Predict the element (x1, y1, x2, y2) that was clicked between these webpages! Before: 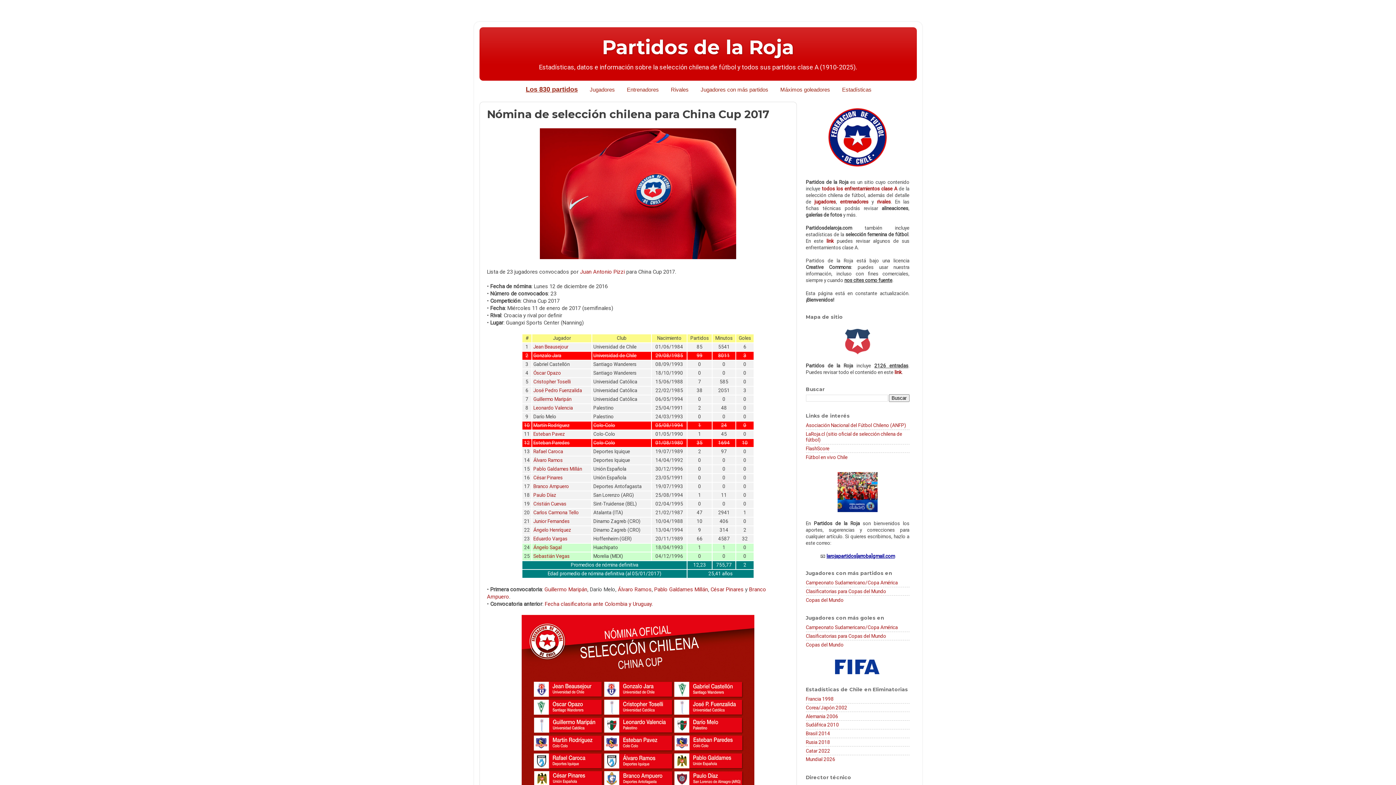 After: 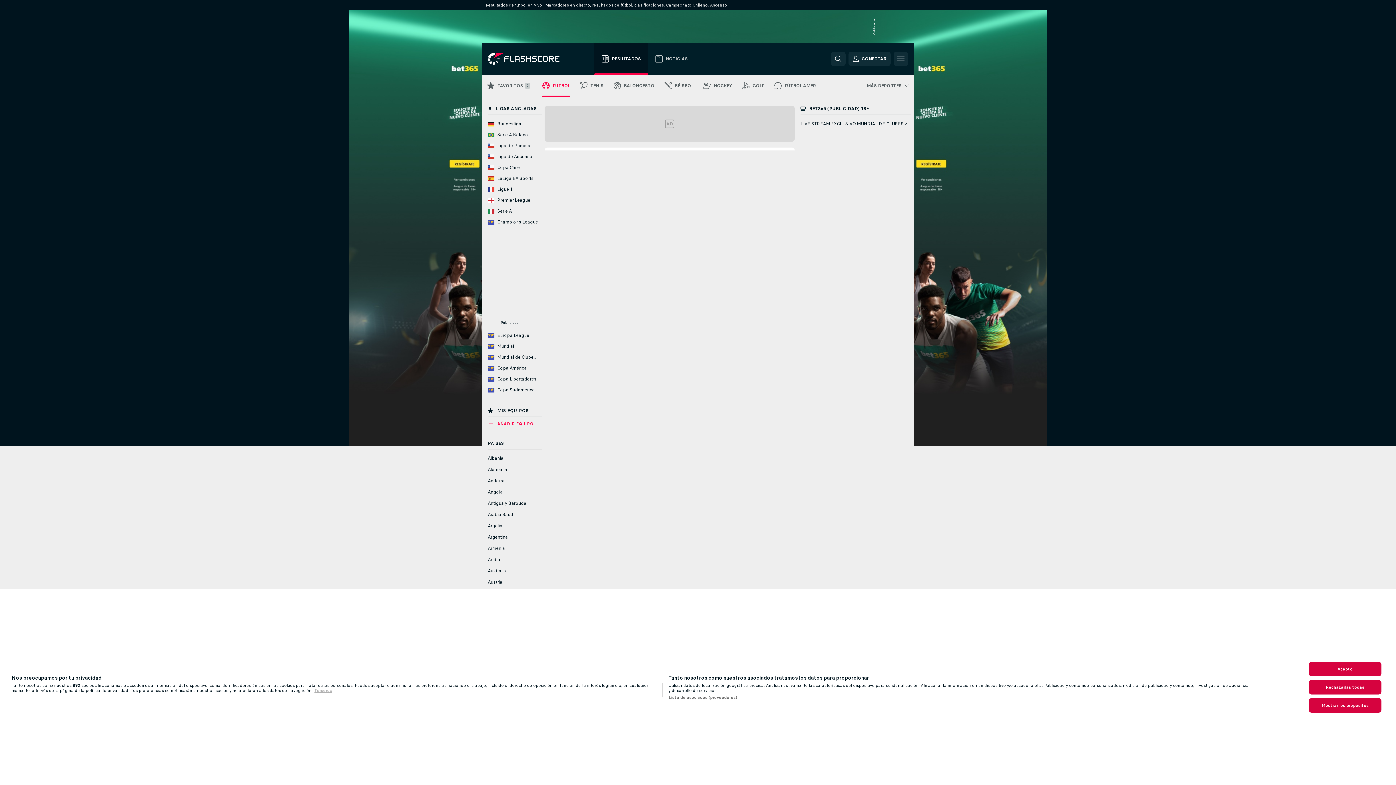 Action: bbox: (806, 445, 829, 451) label: FlashScore